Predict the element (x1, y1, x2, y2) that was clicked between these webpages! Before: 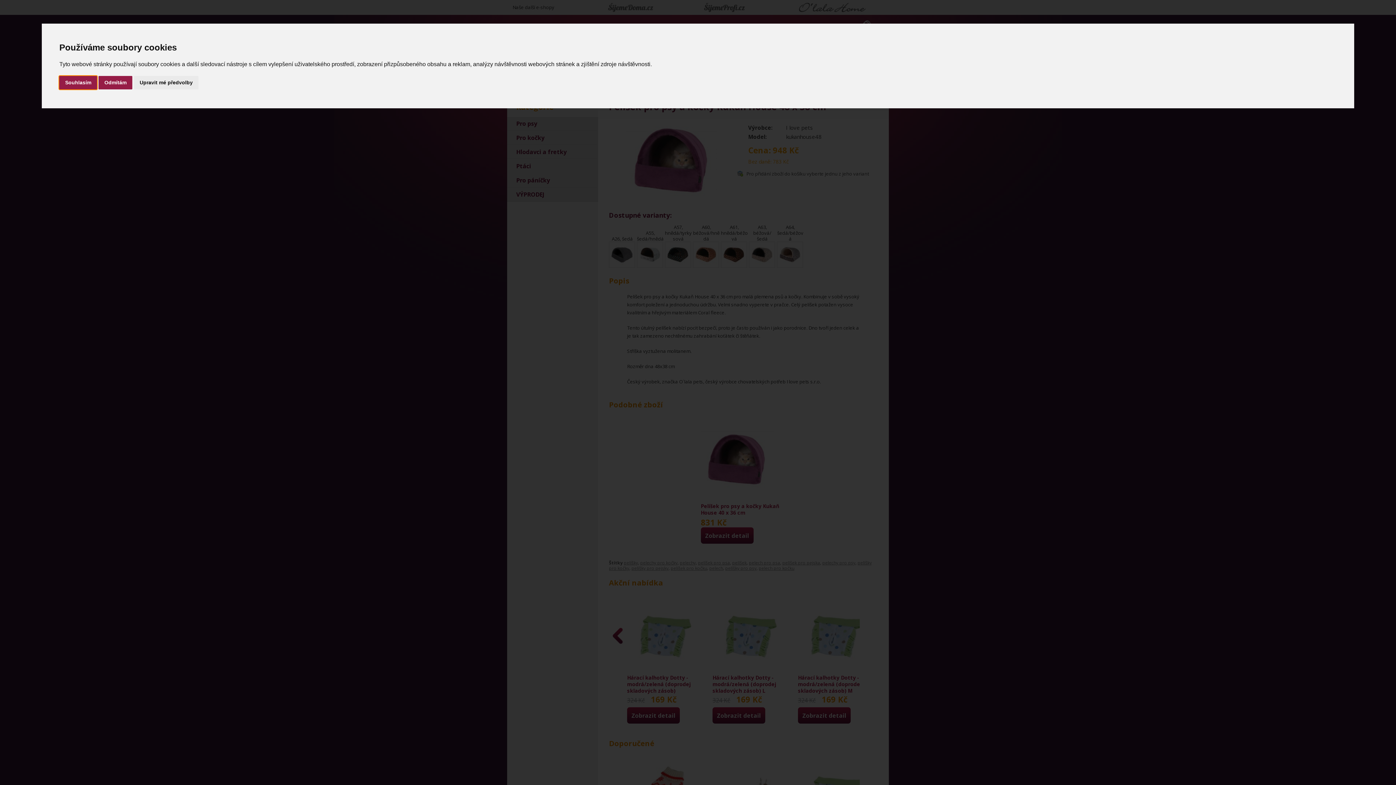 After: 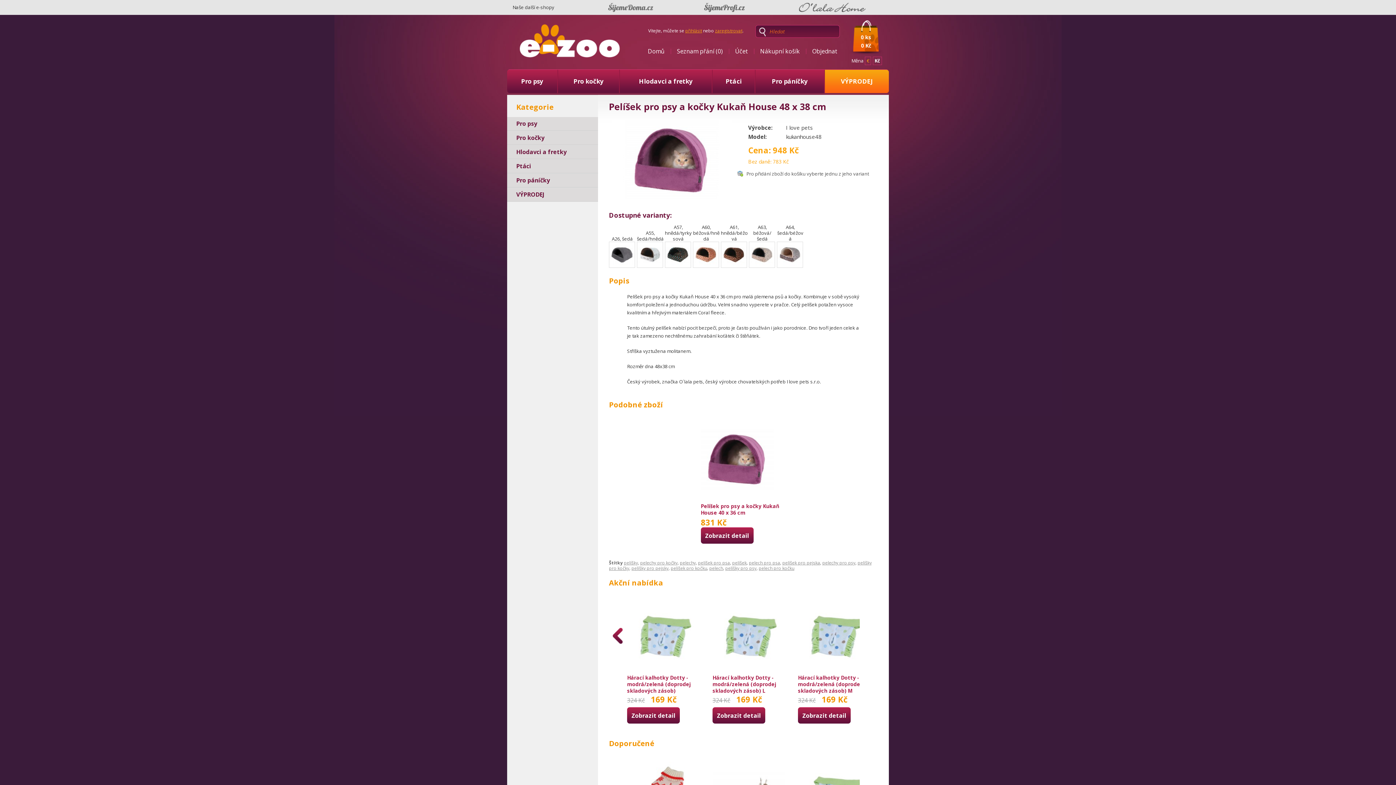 Action: bbox: (98, 75, 132, 89) label: Odmítám